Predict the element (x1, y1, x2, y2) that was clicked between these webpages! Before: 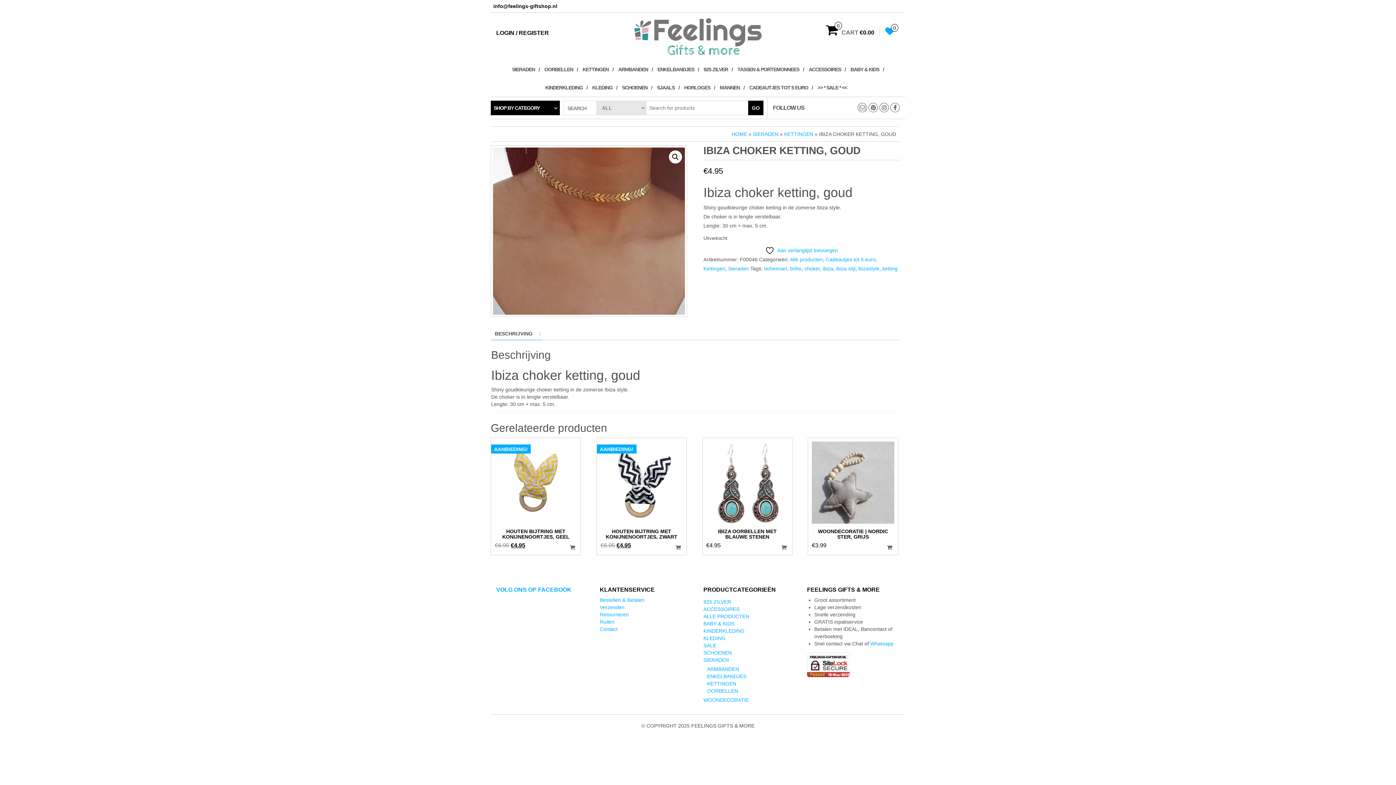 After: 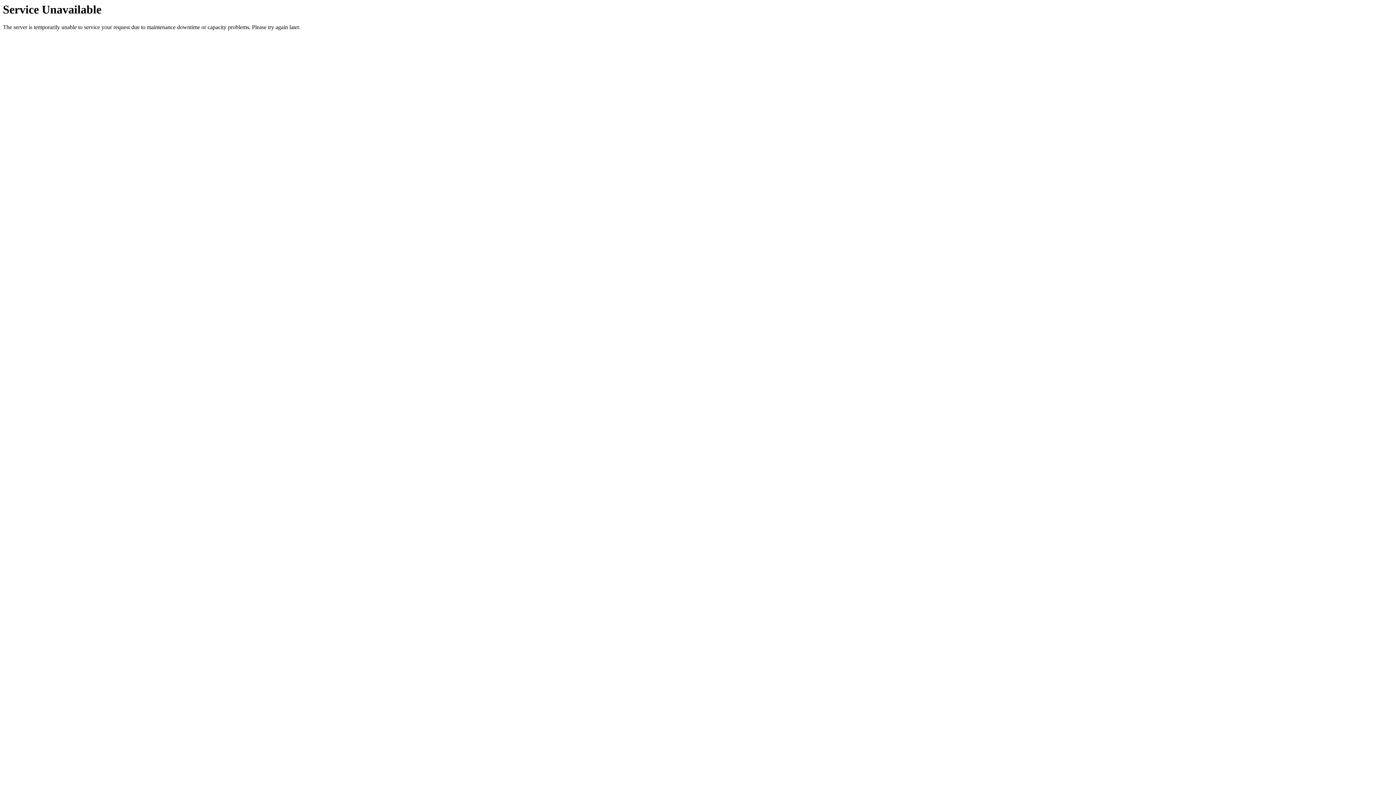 Action: label: TASSEN & PORTEMONNEES bbox: (735, 60, 806, 78)